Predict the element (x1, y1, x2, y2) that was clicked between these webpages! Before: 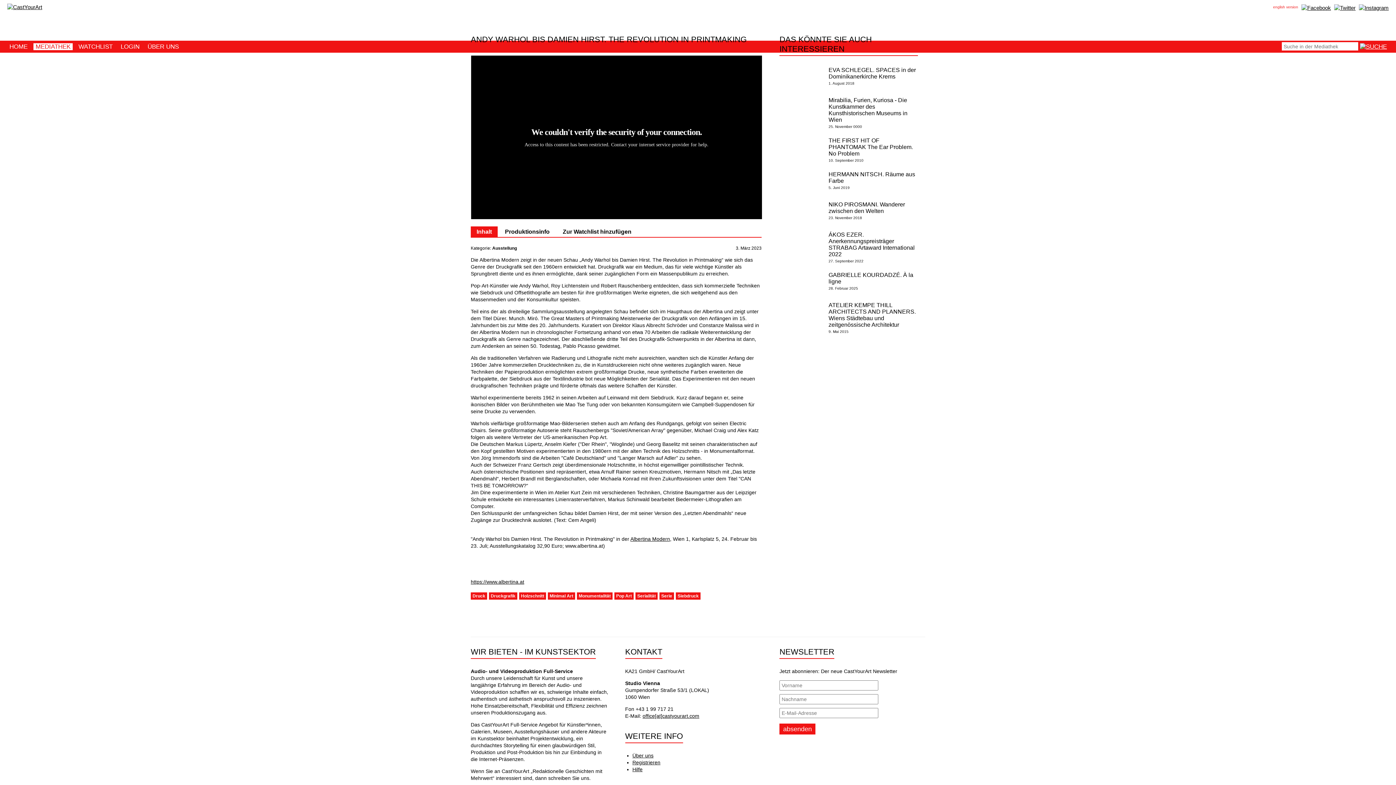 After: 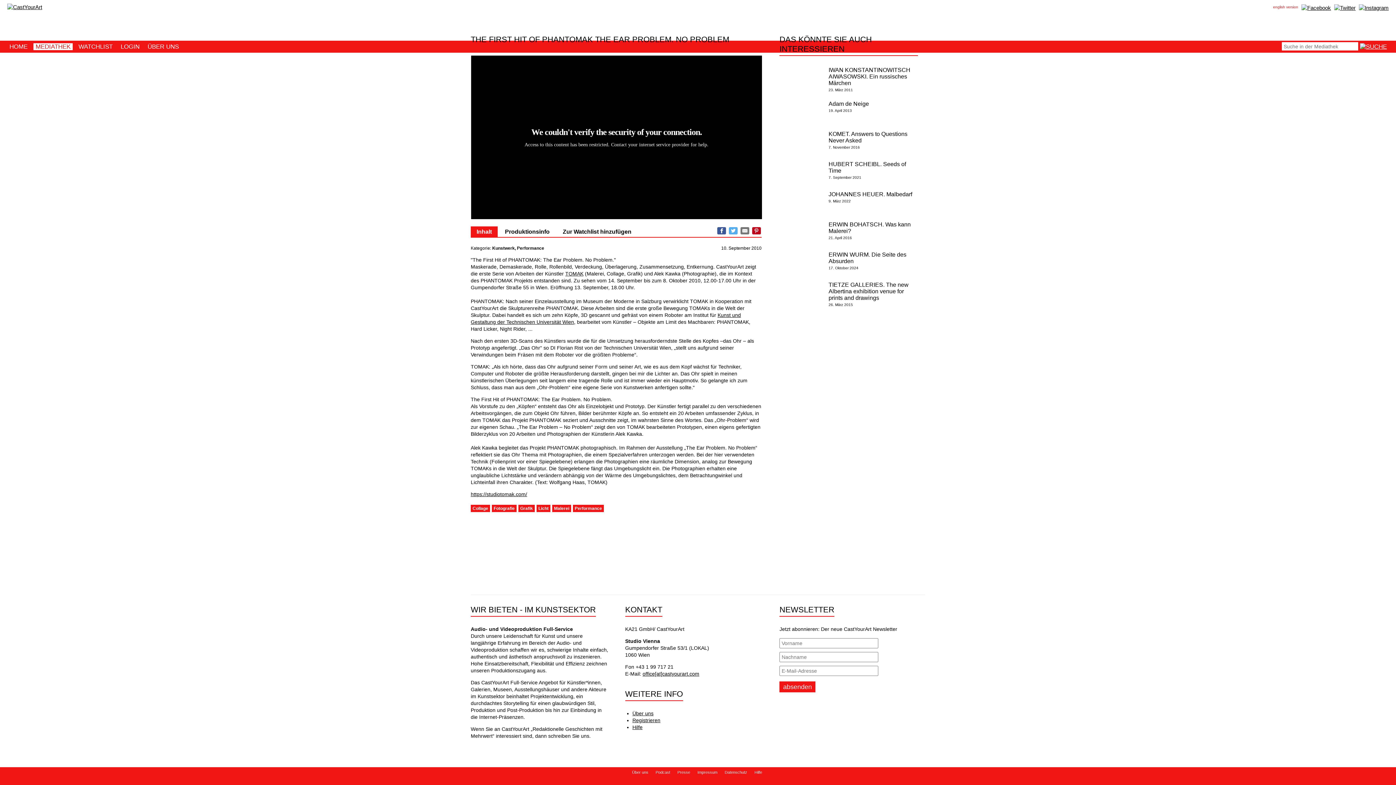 Action: bbox: (779, 135, 918, 164) label: THE FIRST HIT OF PHANTOMAK The Ear Problem. No Problem
10. September 2010